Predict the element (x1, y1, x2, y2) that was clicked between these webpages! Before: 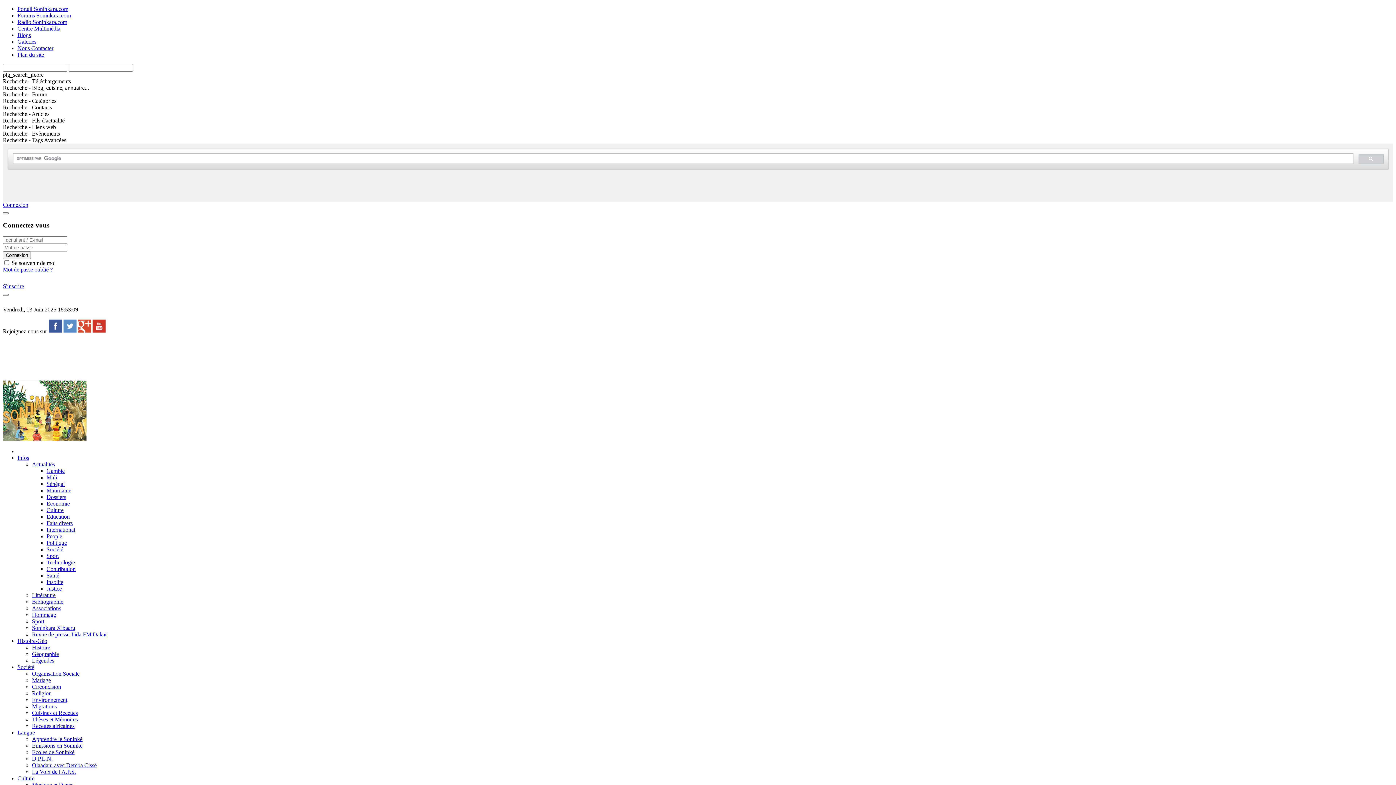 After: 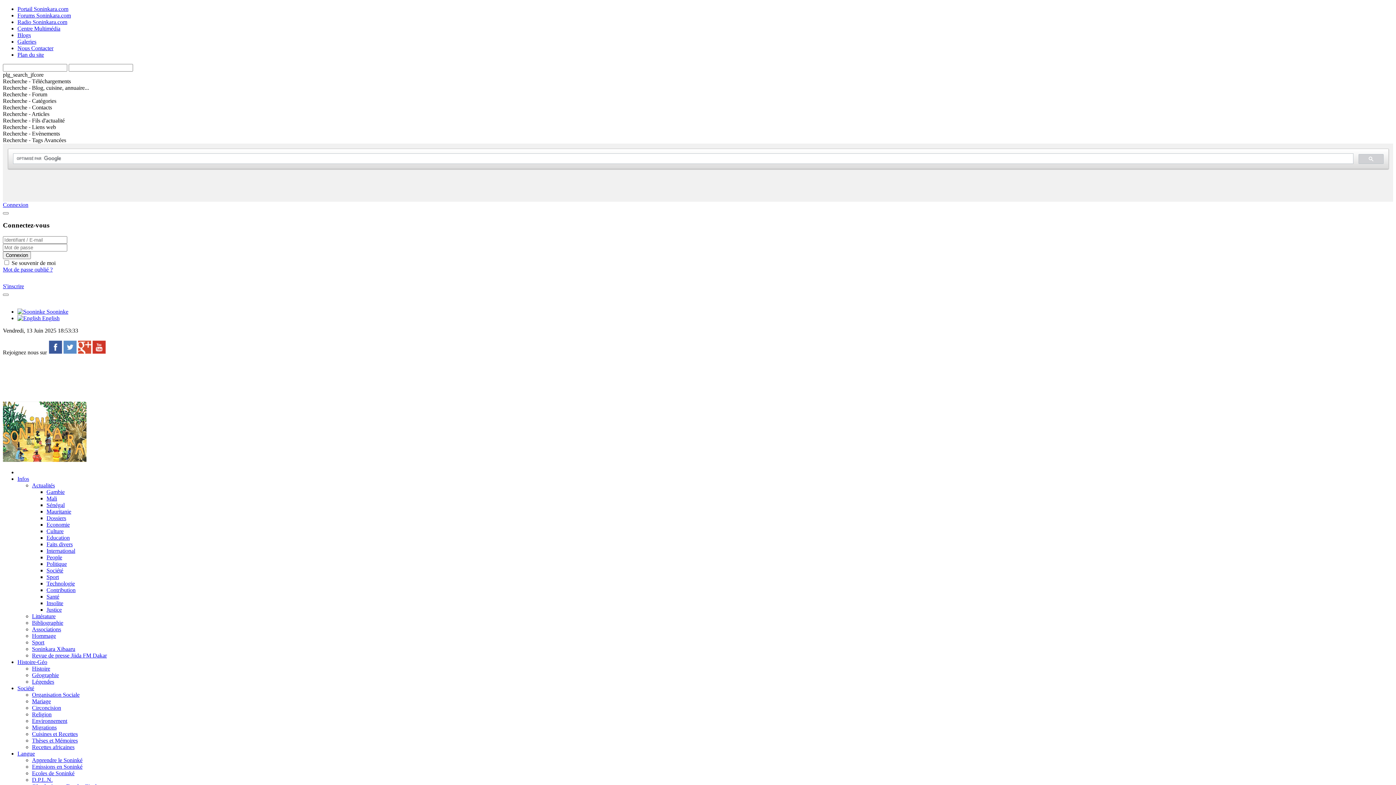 Action: bbox: (46, 487, 71, 493) label: Mauritanie